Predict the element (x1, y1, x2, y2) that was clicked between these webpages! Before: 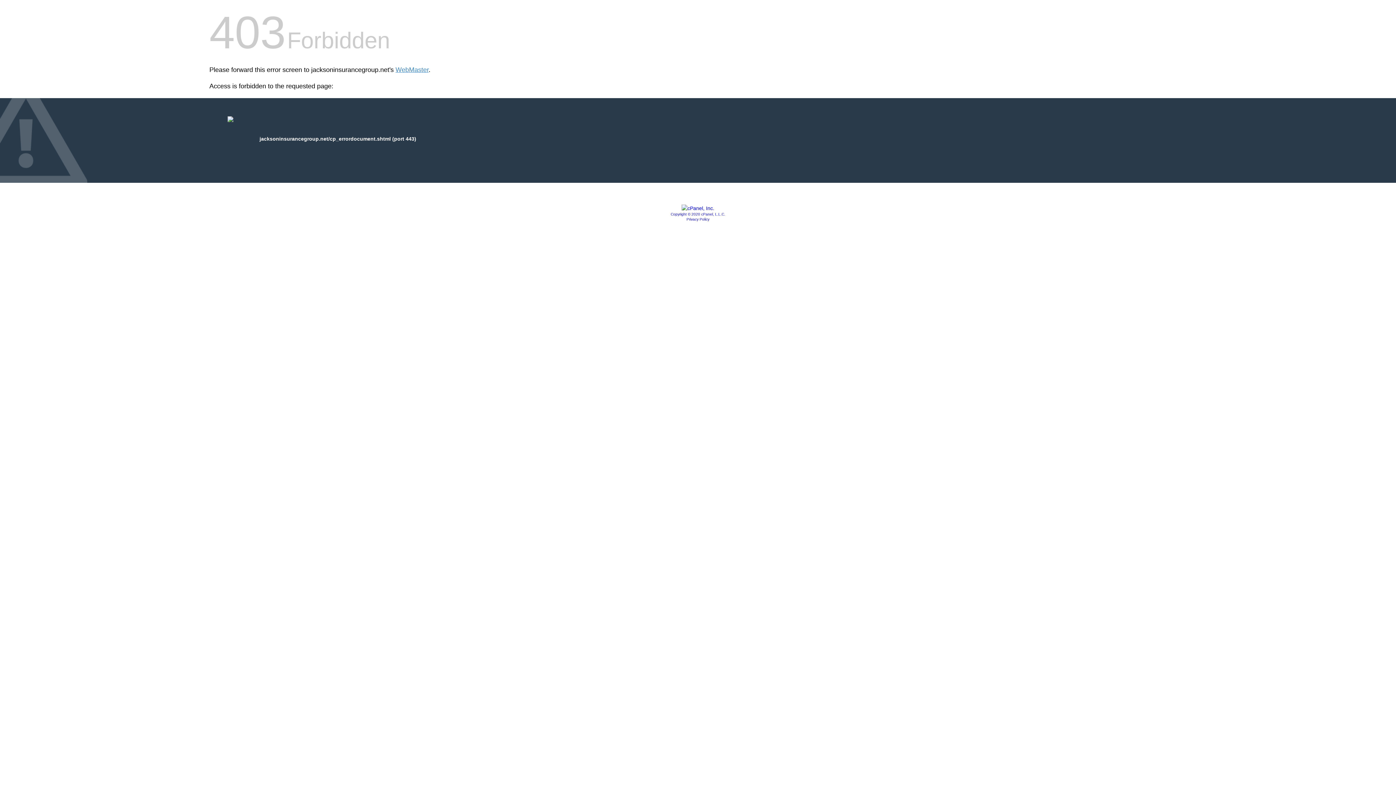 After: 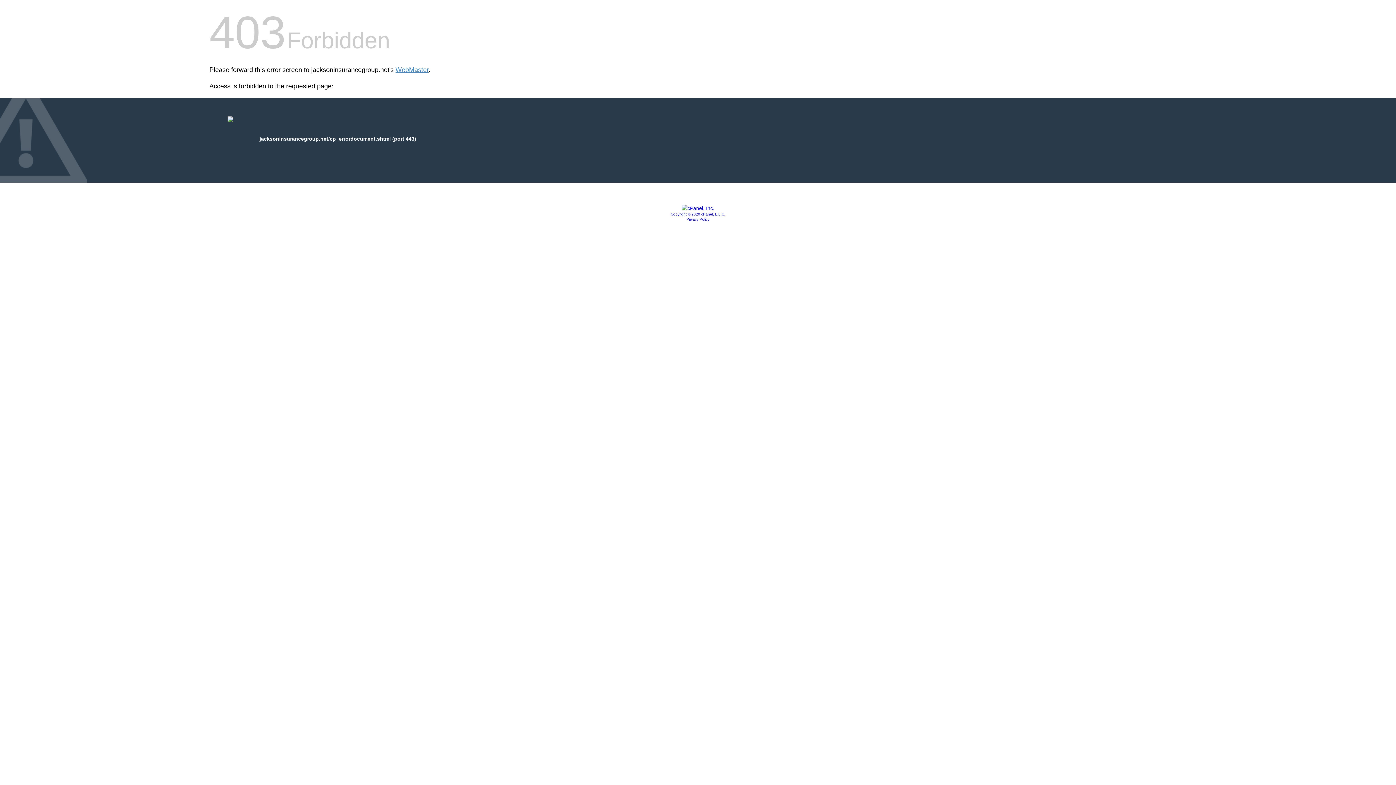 Action: bbox: (670, 212, 725, 216) label: Copyright © 2020 cPanel, L.L.C.